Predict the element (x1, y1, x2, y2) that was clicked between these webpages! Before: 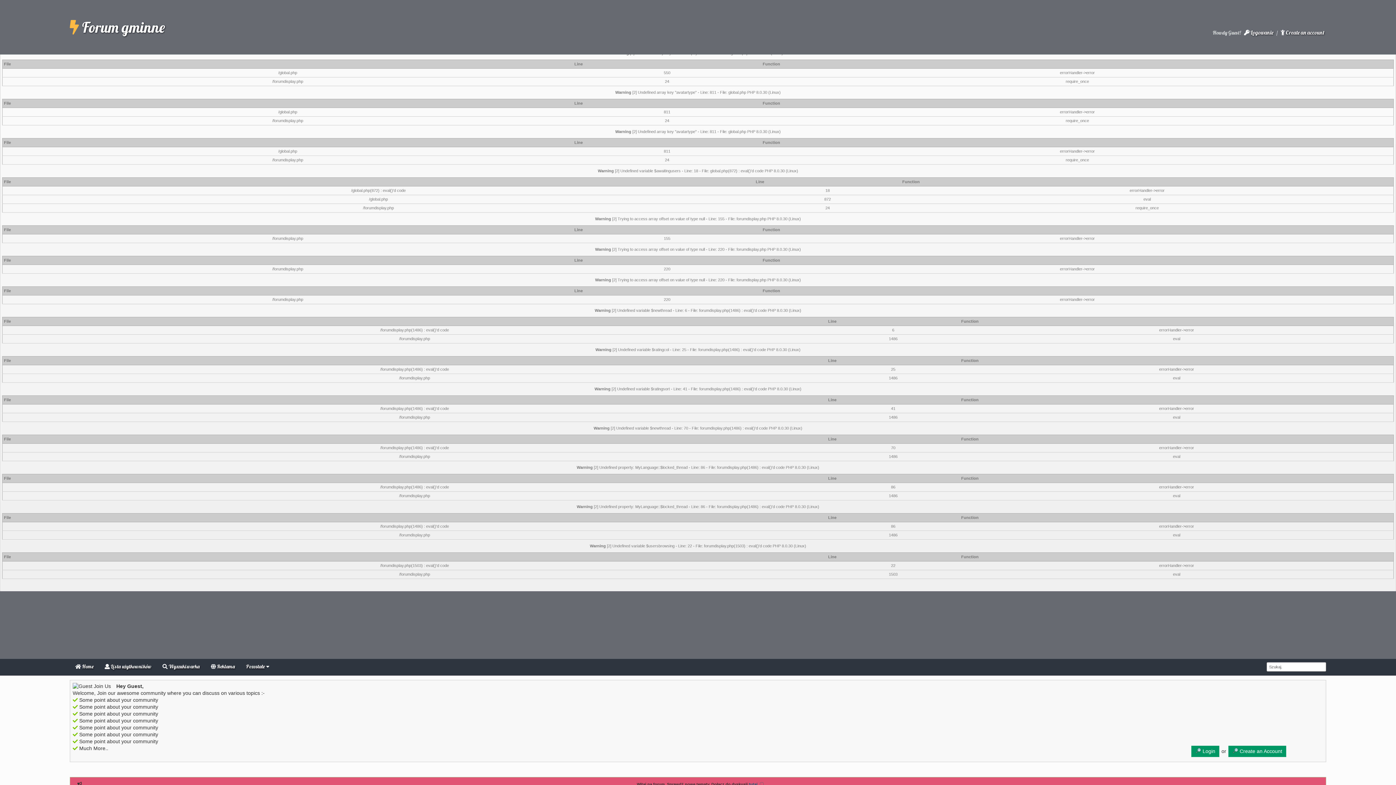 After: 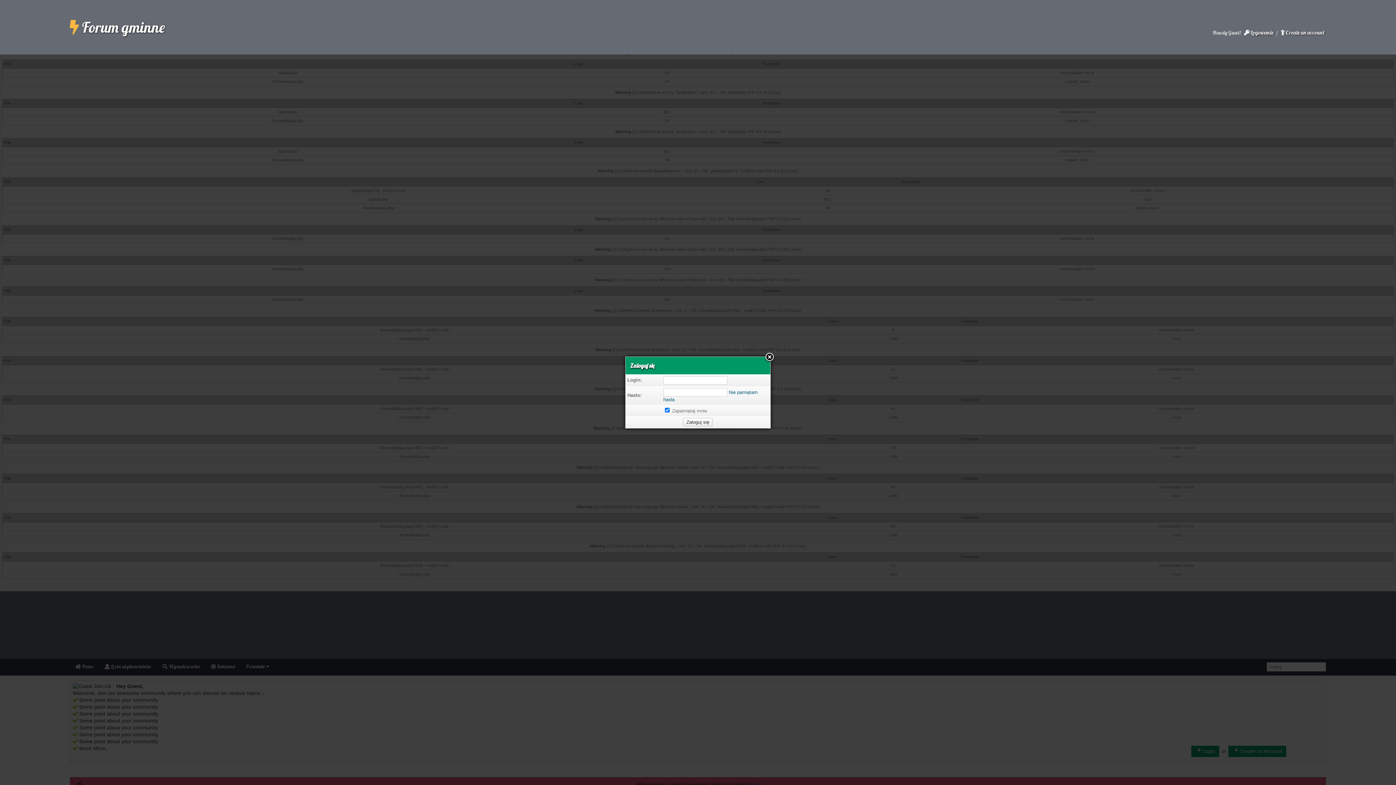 Action: label: Login bbox: (1191, 746, 1219, 757)